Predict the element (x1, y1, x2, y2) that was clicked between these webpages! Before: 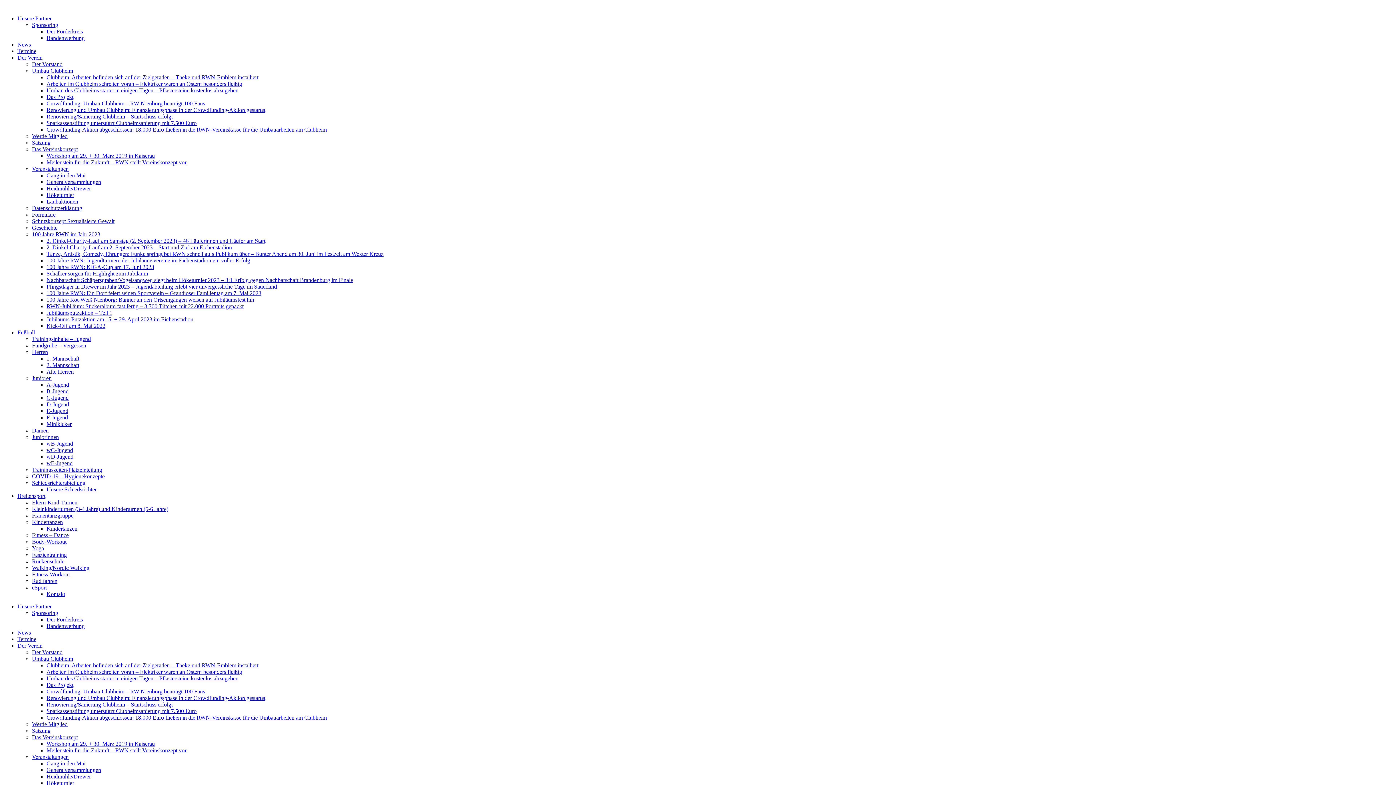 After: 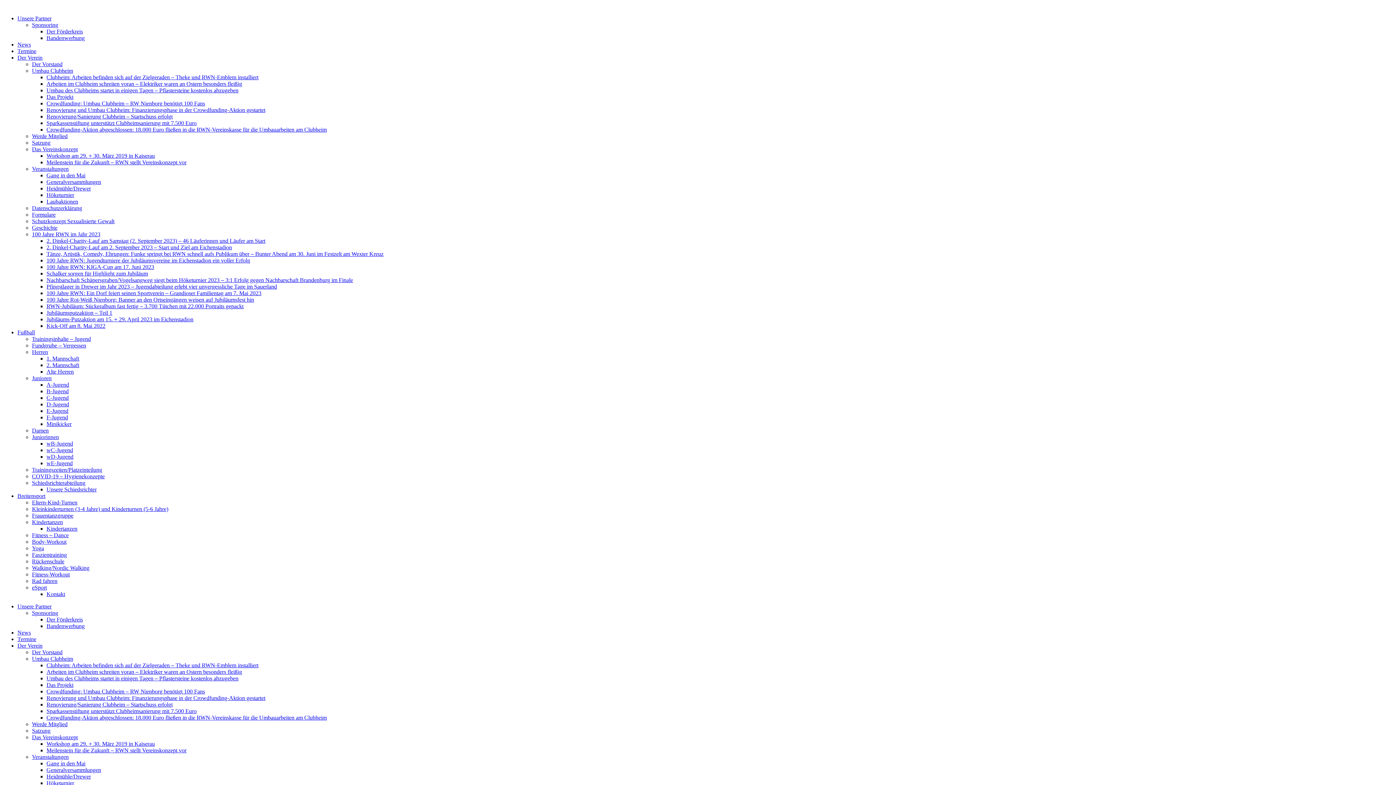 Action: label: Alte Herren bbox: (46, 368, 73, 374)